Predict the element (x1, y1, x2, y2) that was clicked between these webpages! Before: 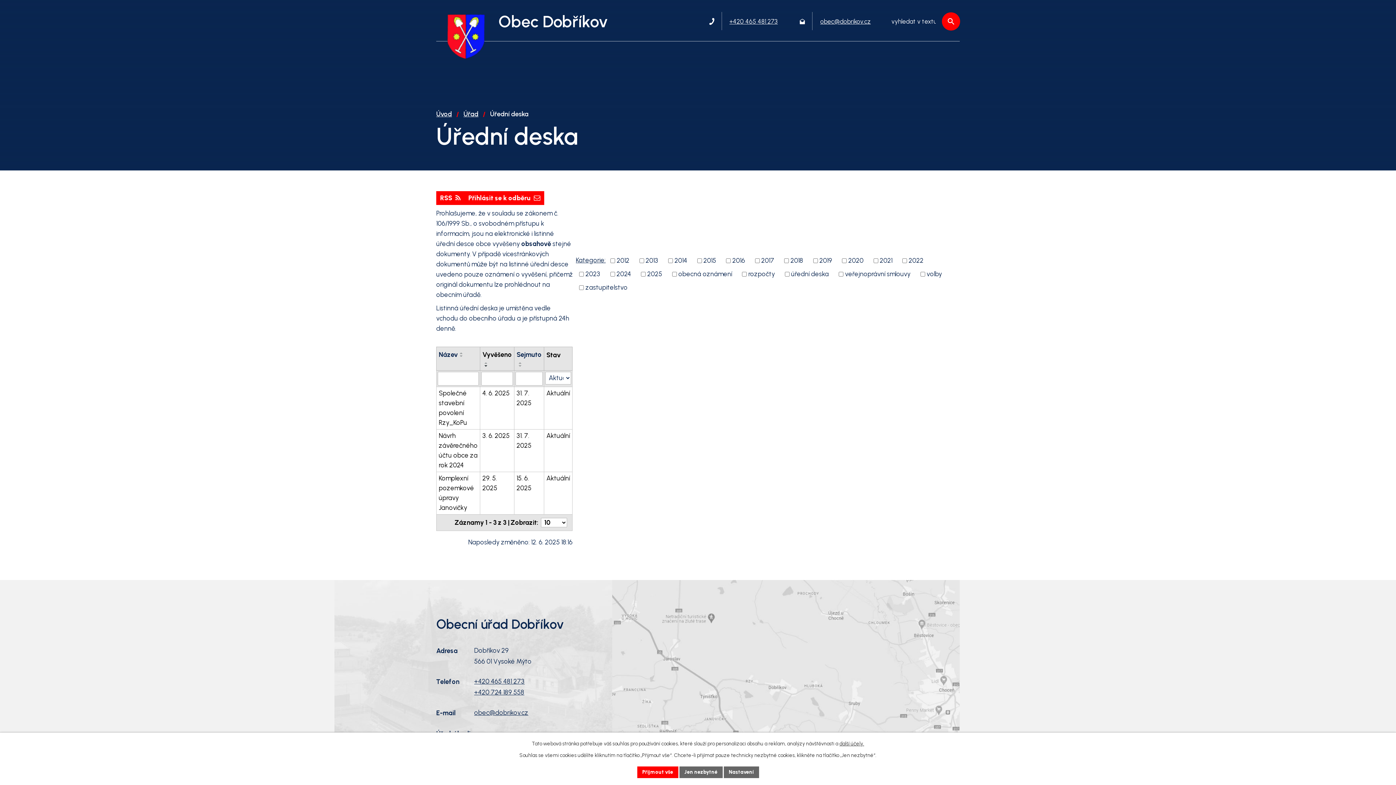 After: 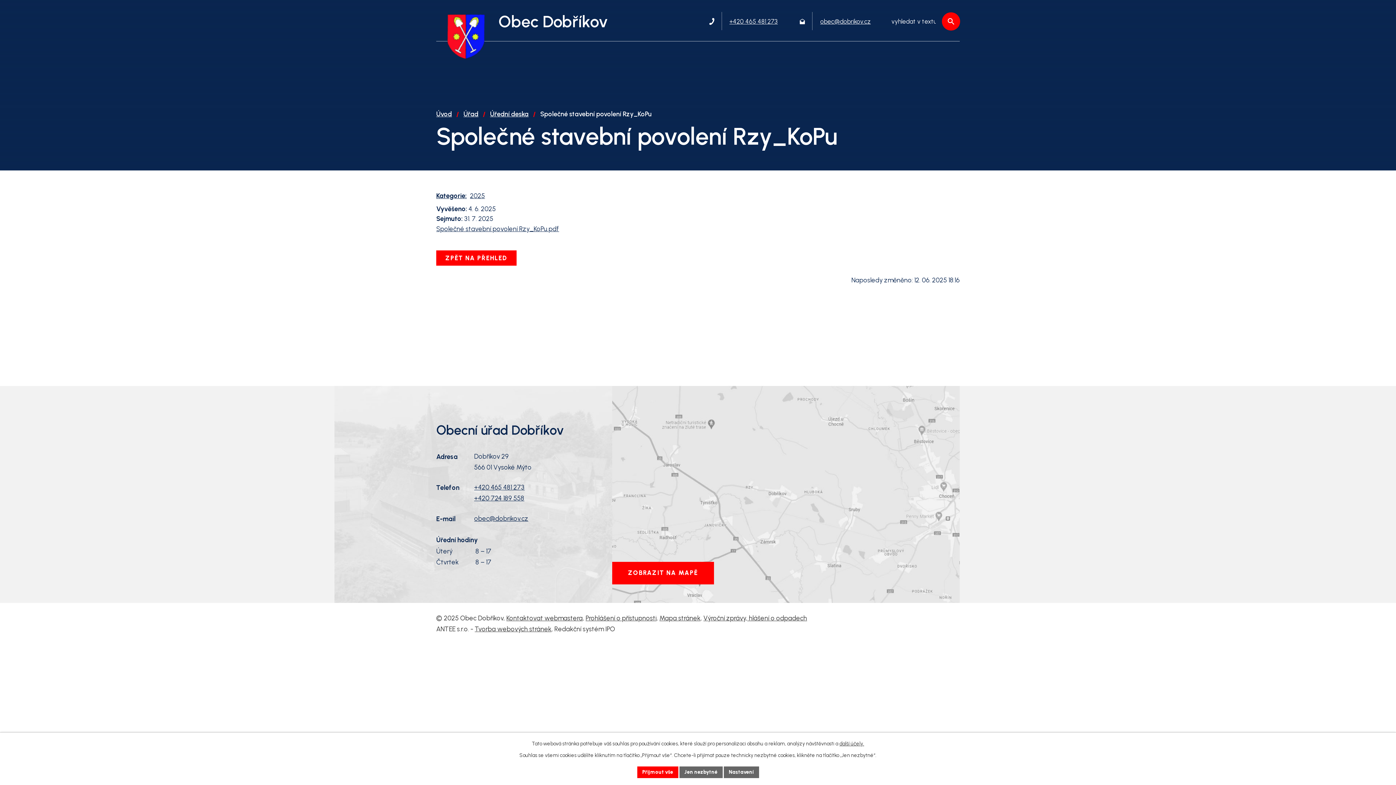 Action: bbox: (482, 388, 512, 398) label: 4. 6. 2025